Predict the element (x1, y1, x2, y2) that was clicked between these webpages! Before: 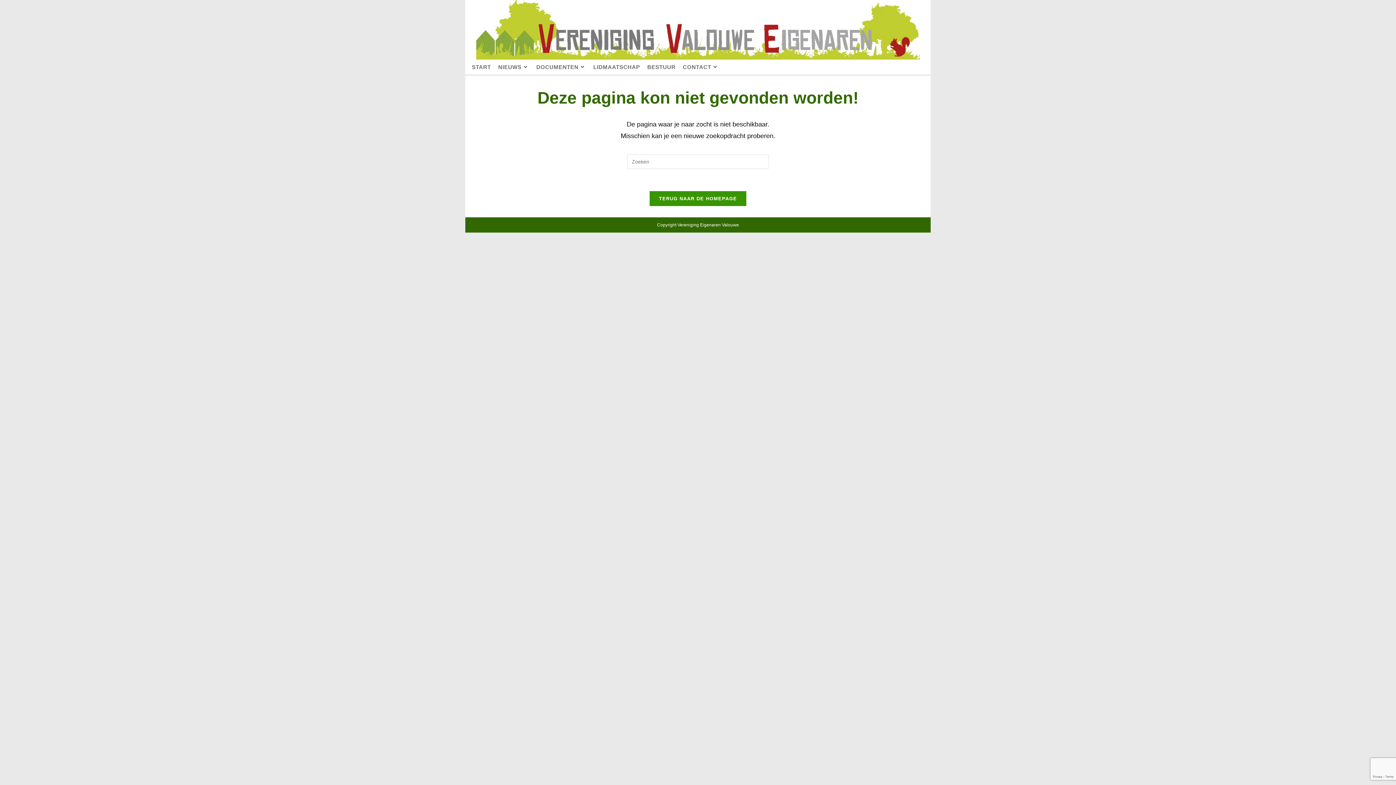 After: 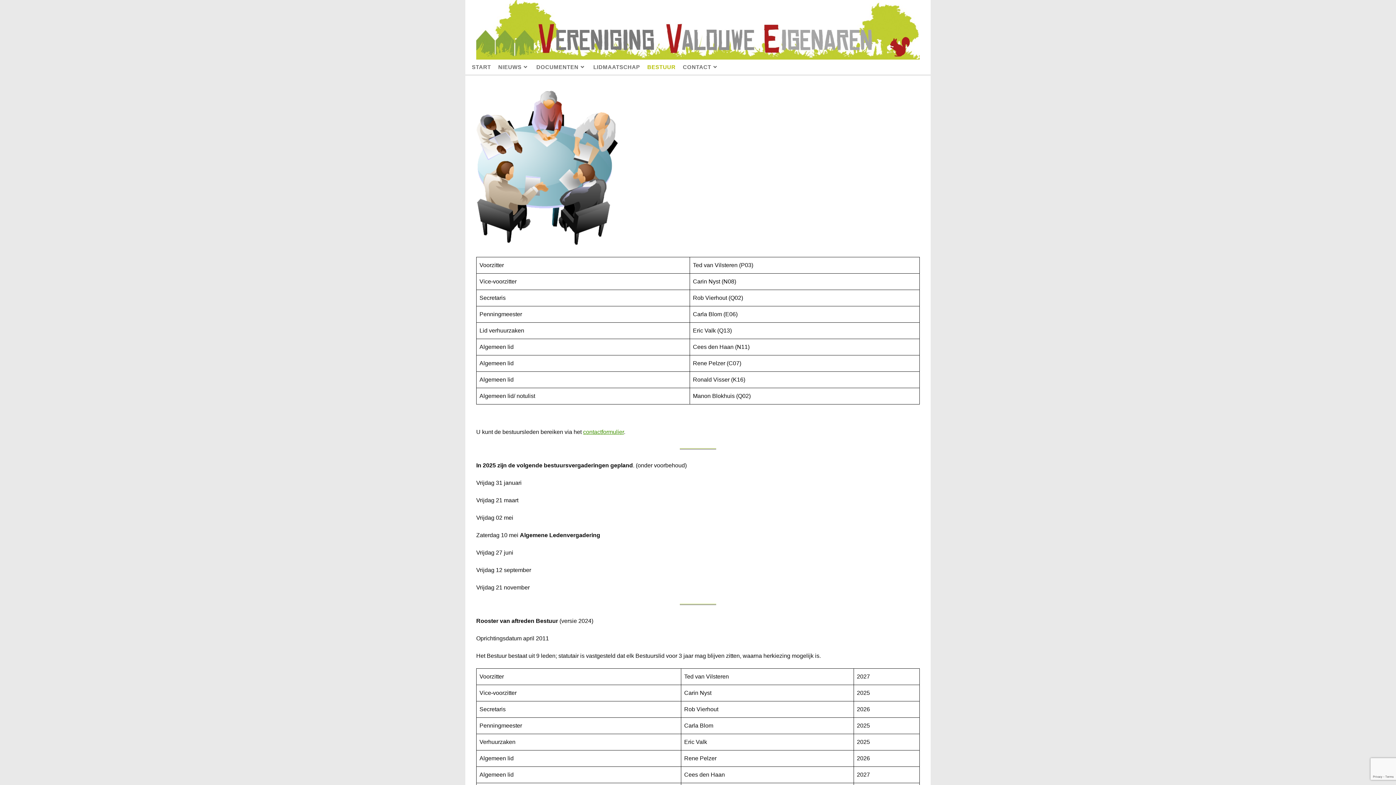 Action: label: BESTUUR bbox: (643, 59, 679, 75)